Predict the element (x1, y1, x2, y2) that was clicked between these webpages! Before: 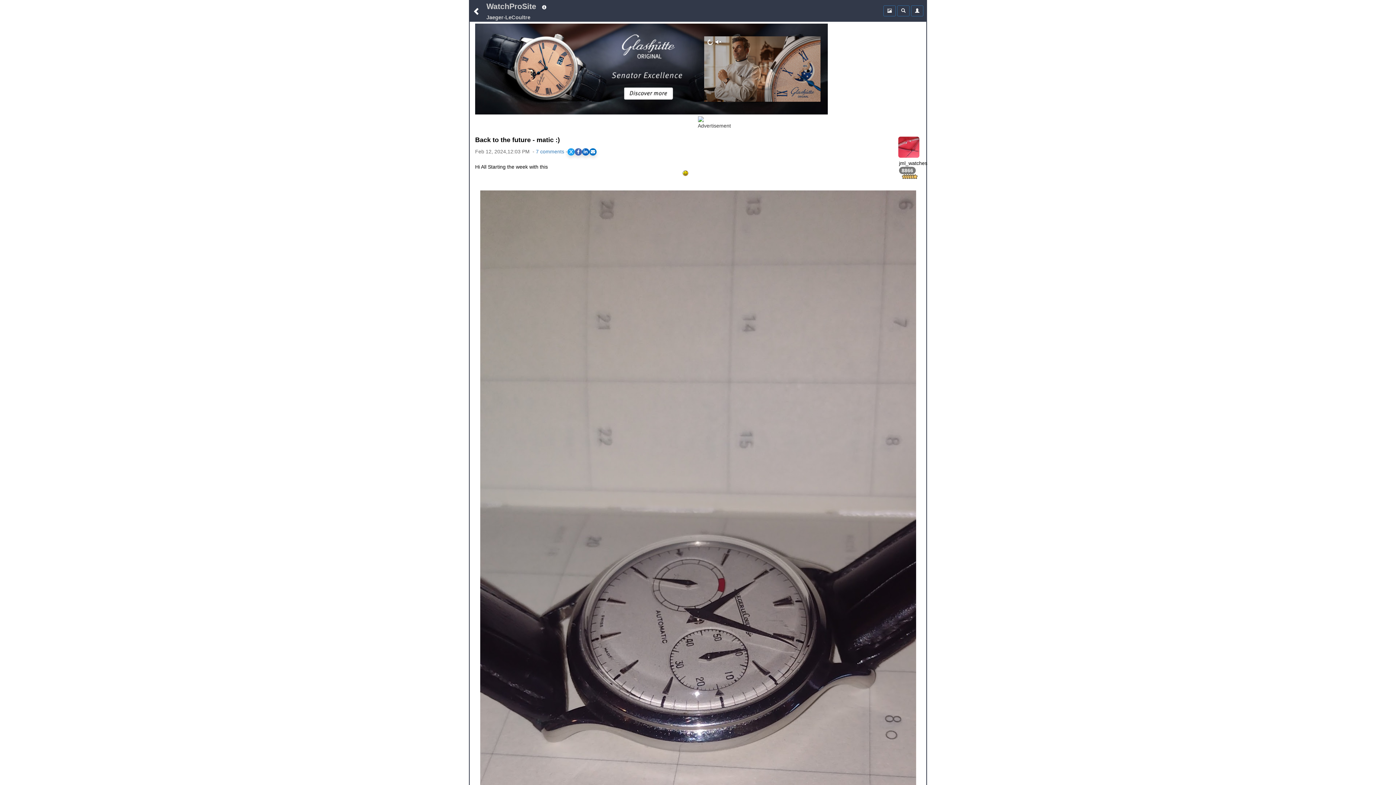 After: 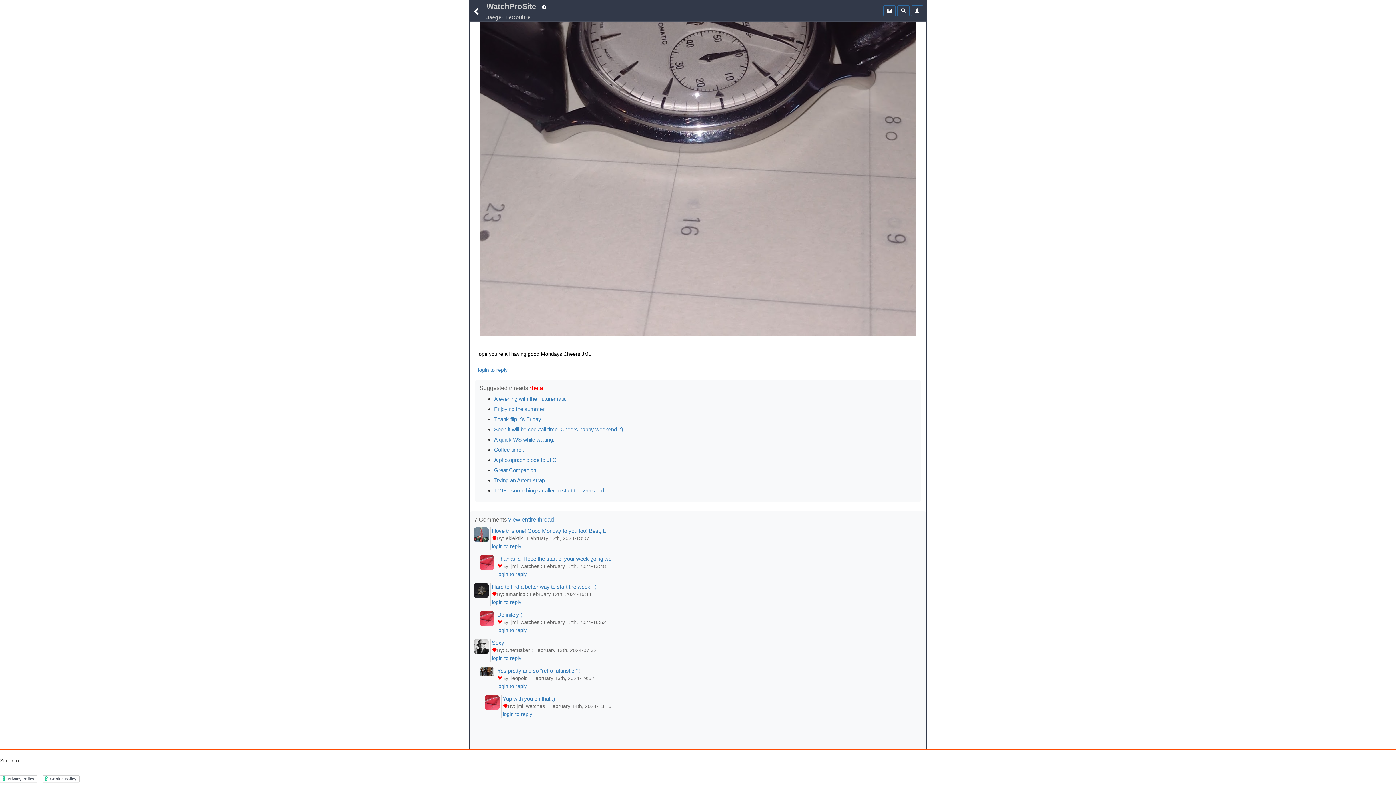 Action: label: 7 comments bbox: (536, 148, 564, 154)